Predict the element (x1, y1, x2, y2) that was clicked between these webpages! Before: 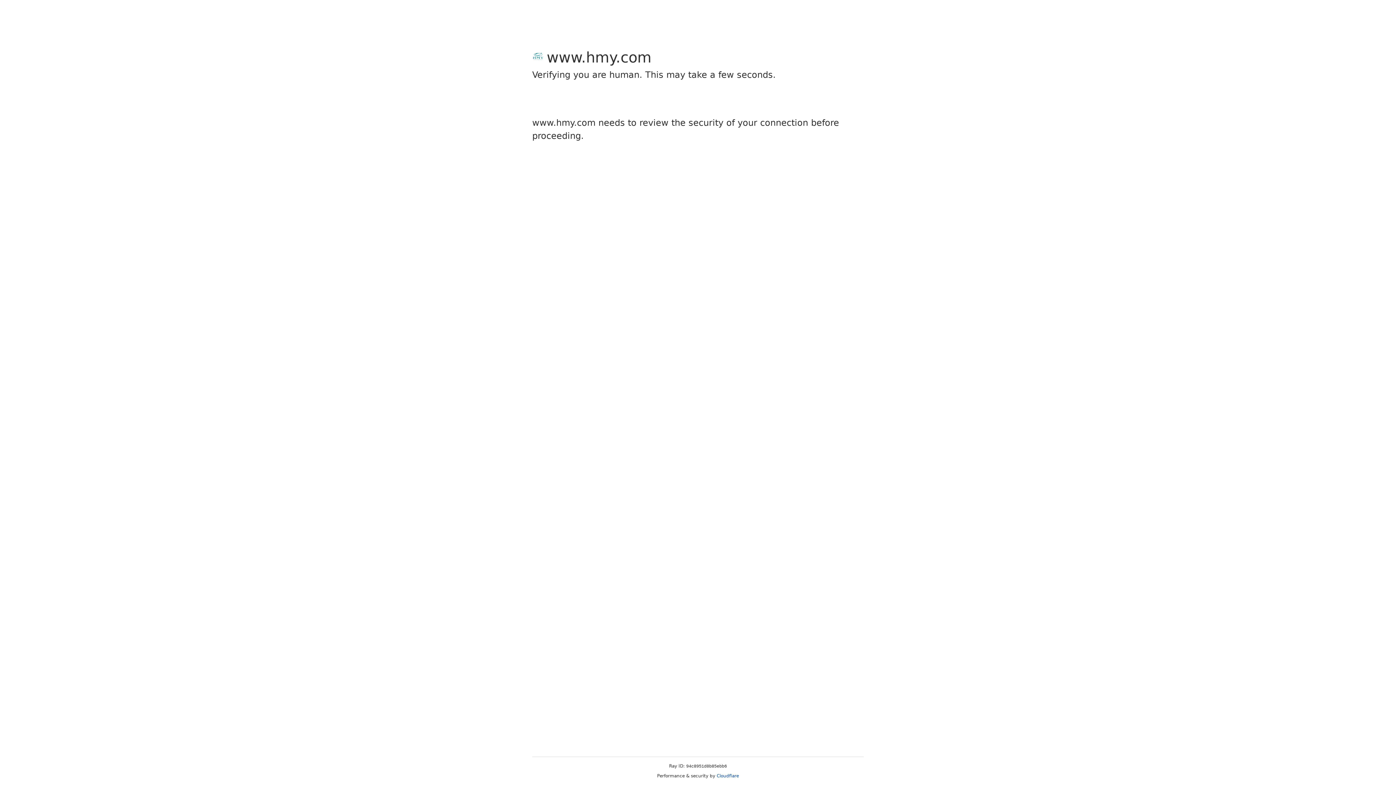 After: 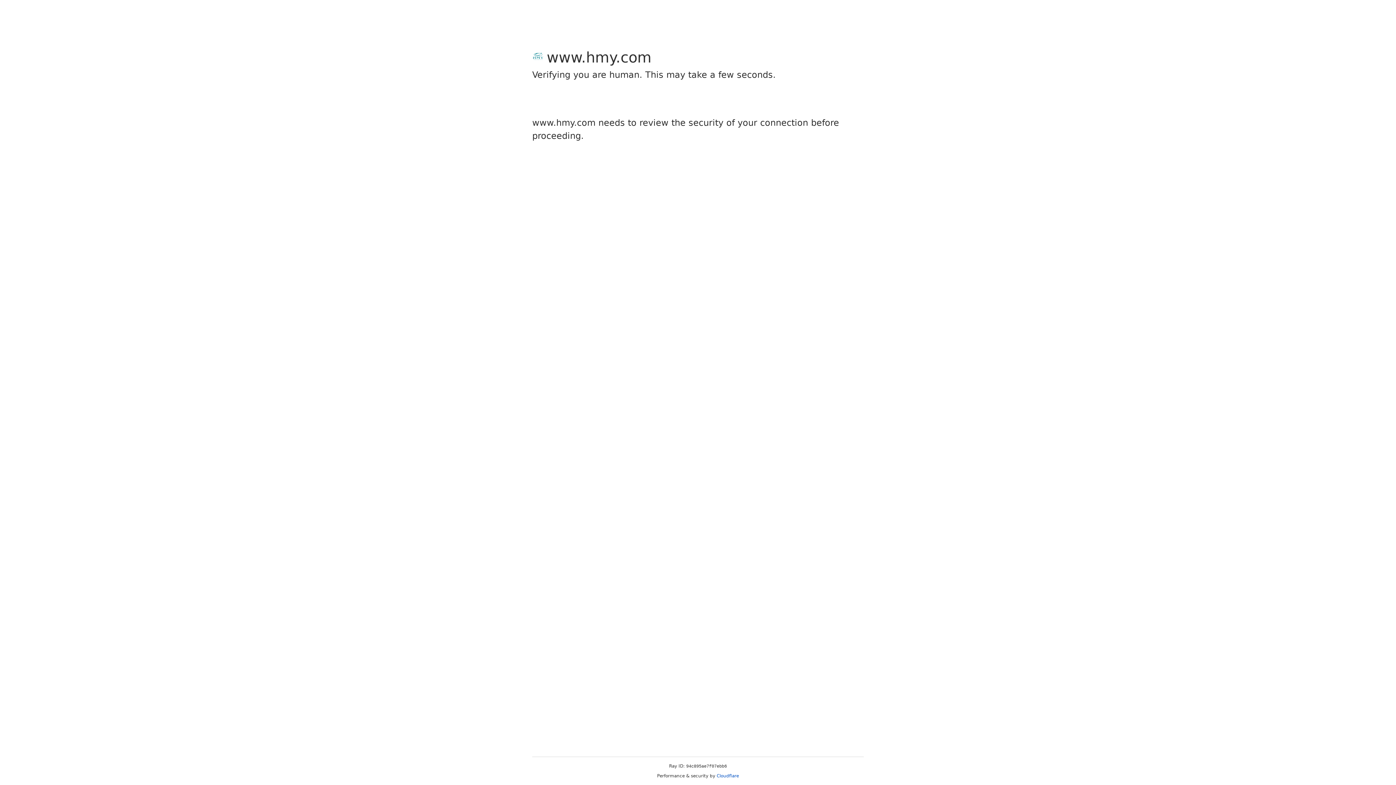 Action: bbox: (716, 773, 739, 778) label: Cloudflare